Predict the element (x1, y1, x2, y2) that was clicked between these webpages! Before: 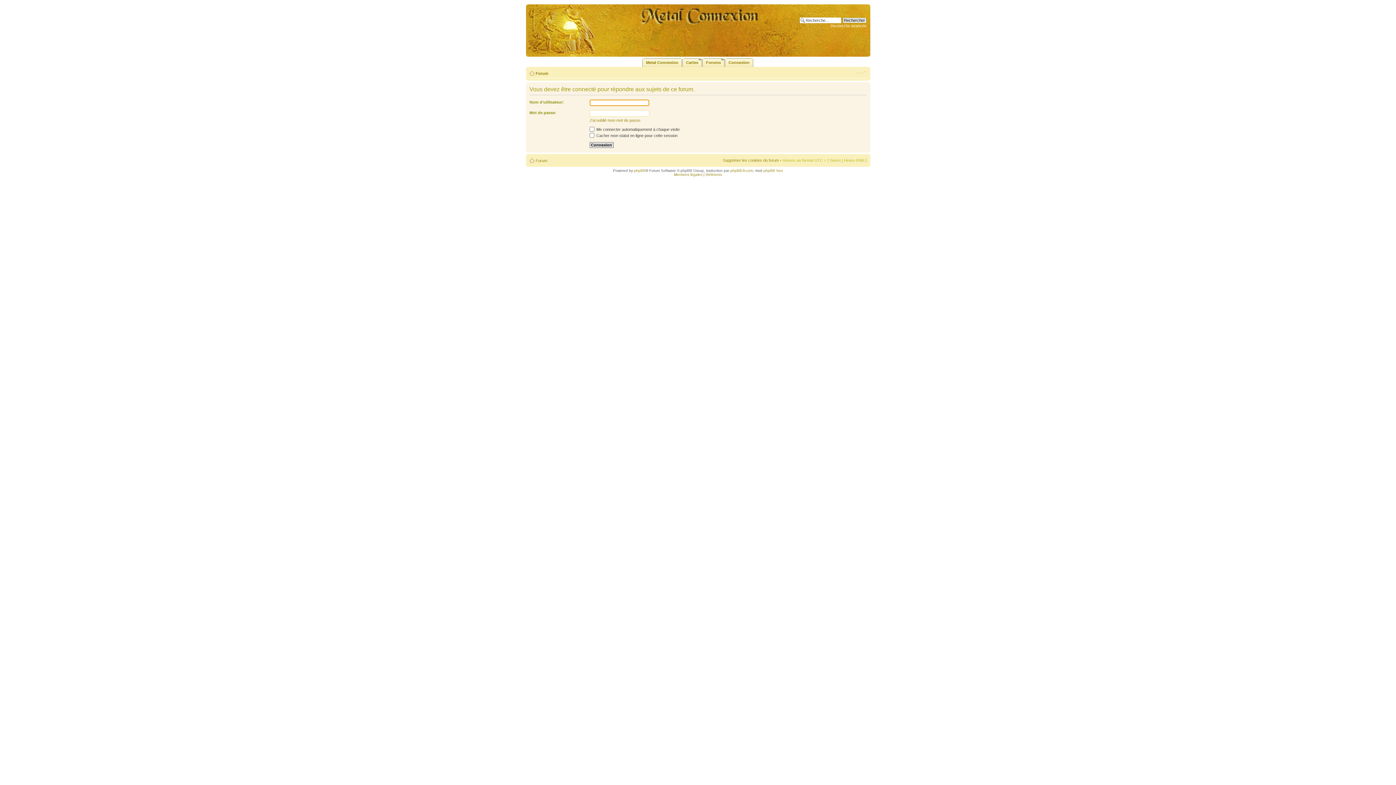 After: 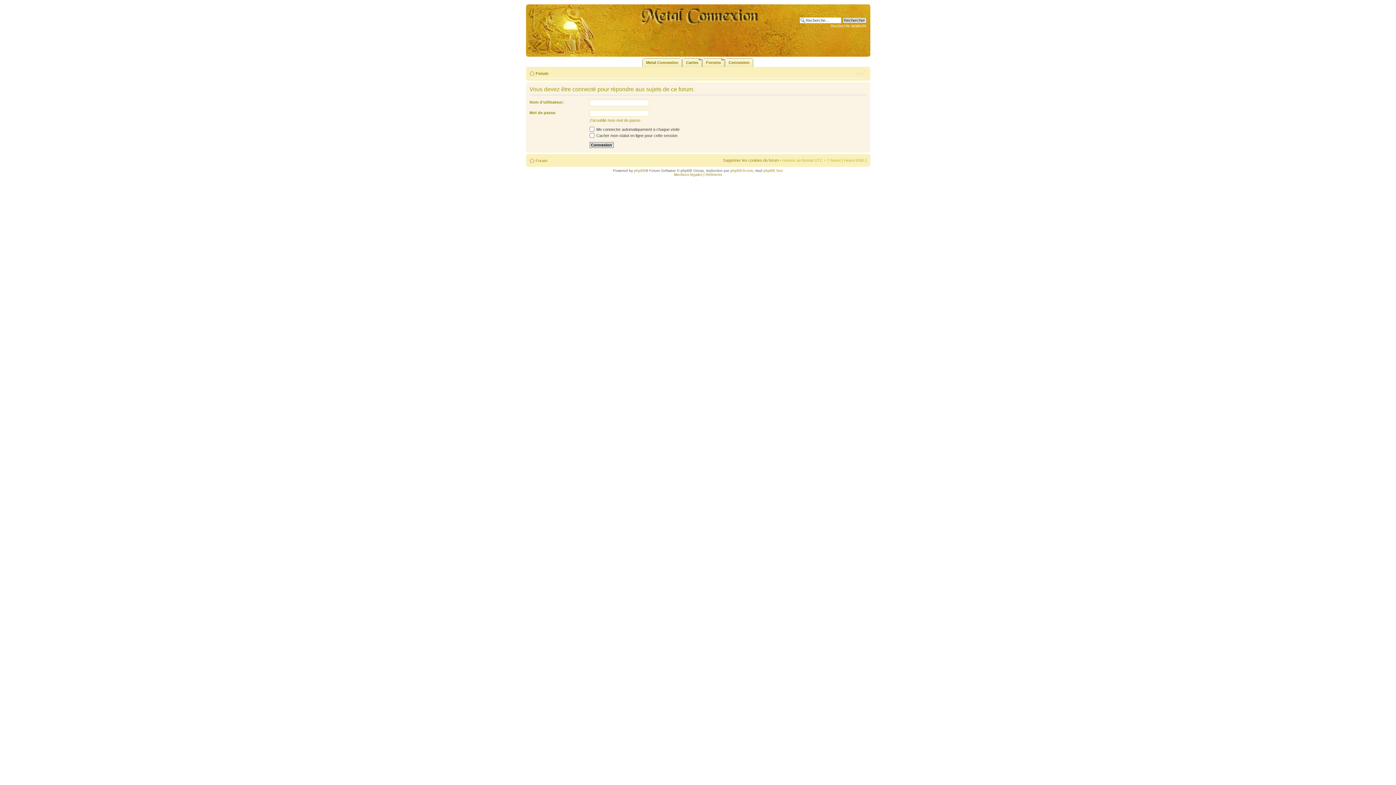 Action: bbox: (856, 68, 866, 75) label: Modifier la taille de la police